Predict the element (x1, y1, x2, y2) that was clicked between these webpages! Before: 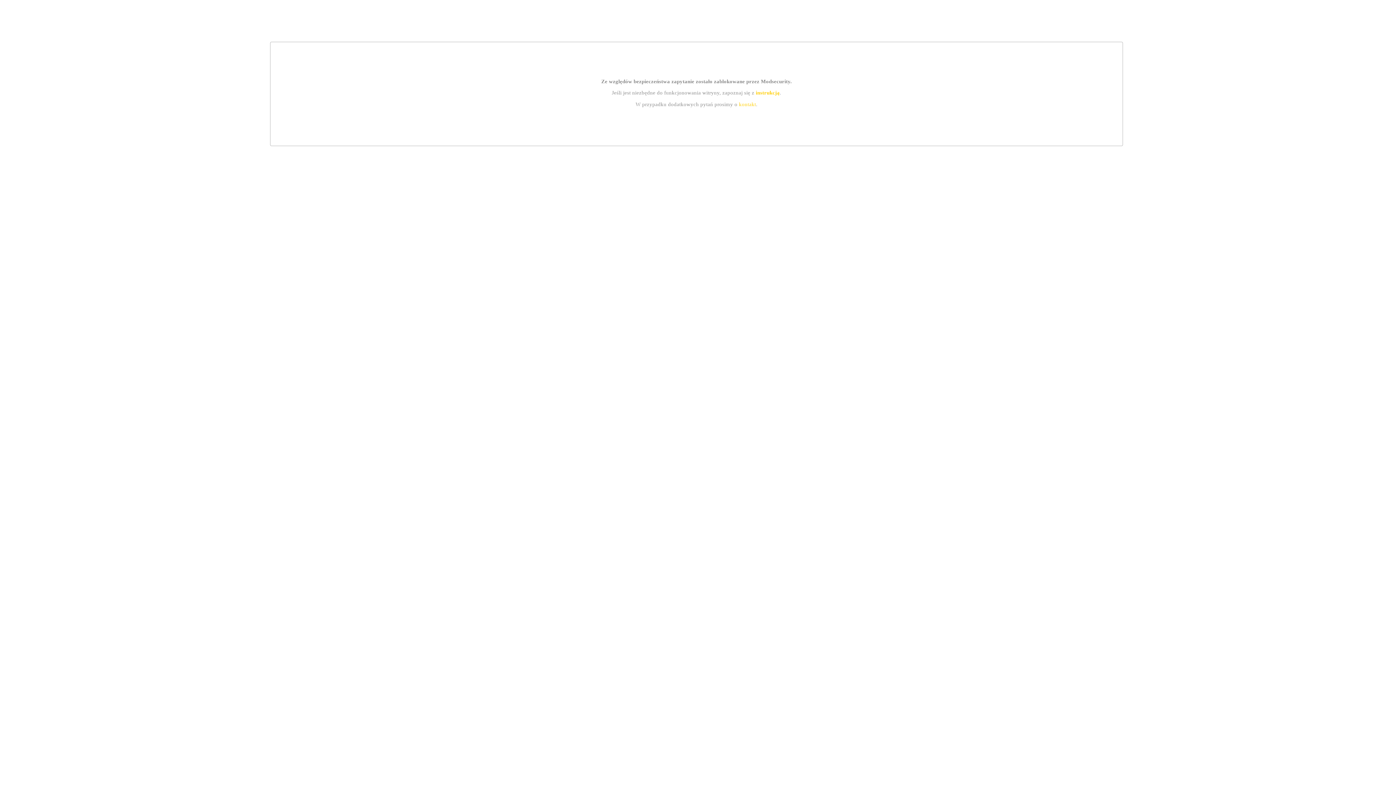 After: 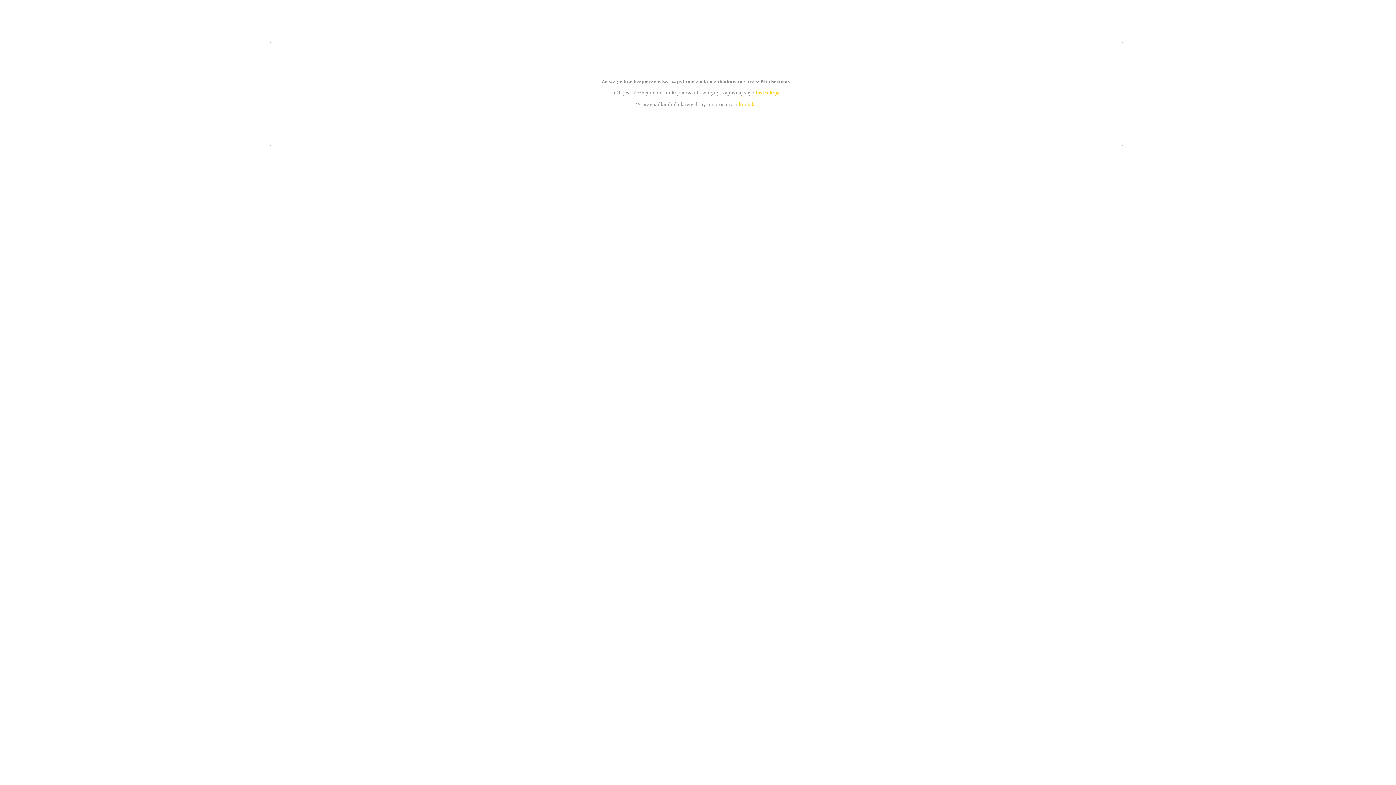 Action: label: kontakt bbox: (739, 101, 756, 107)